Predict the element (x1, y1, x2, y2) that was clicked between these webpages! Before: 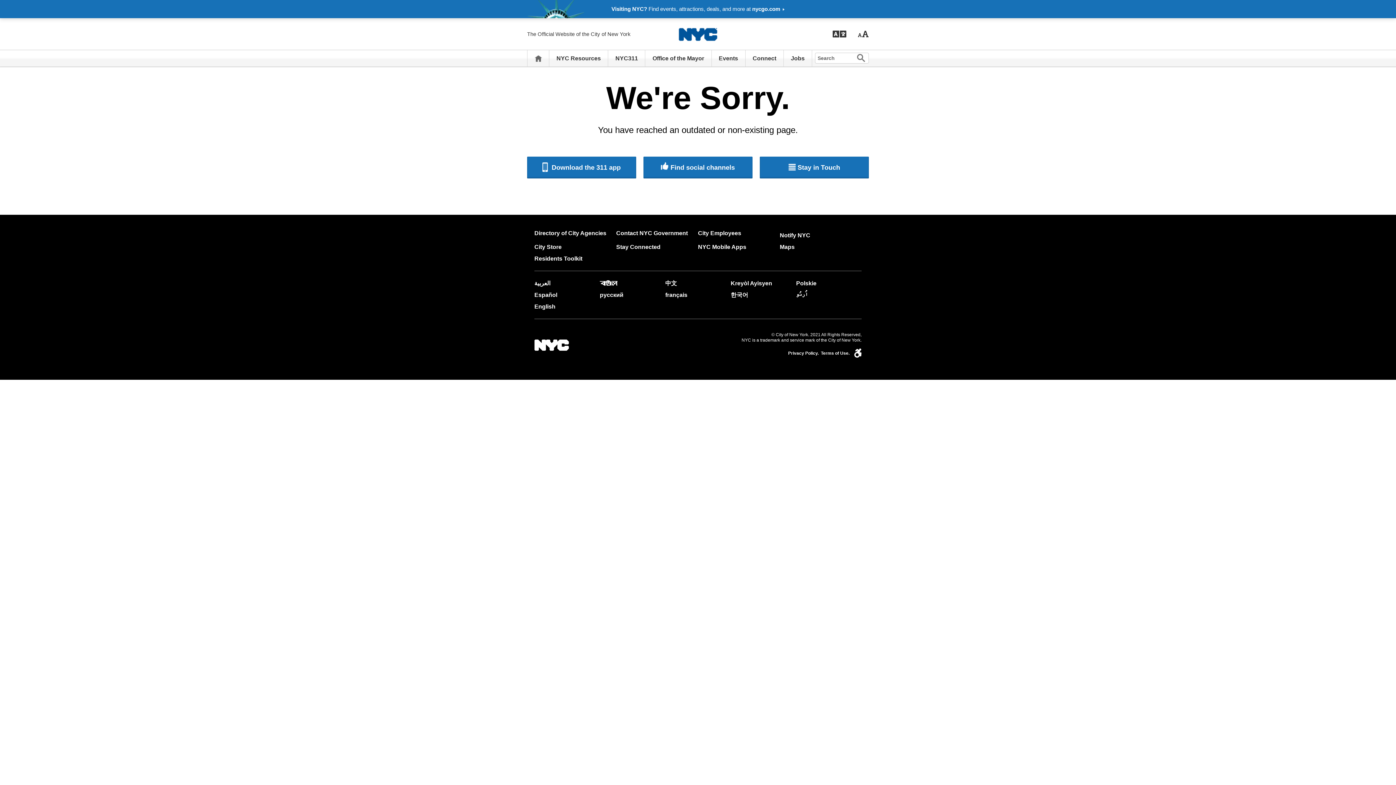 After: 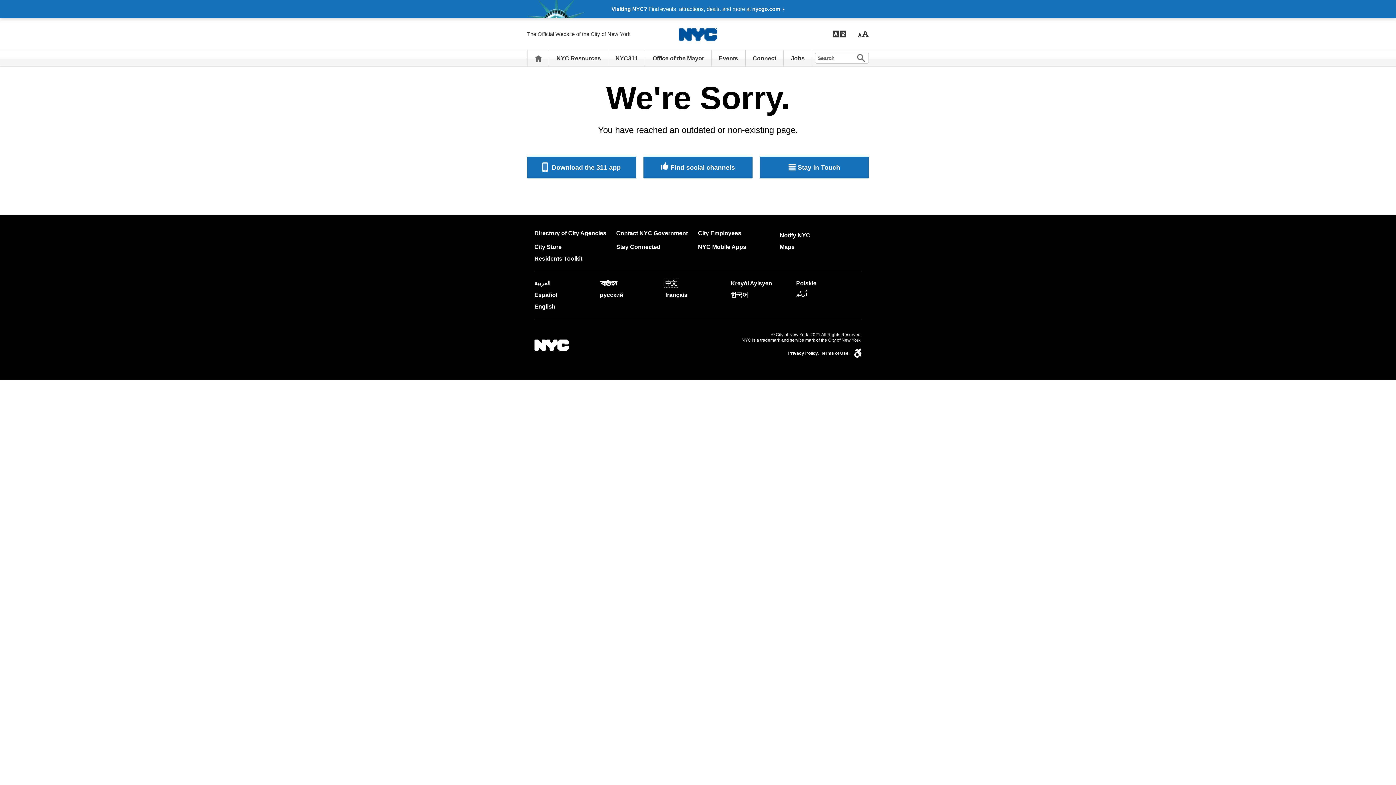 Action: bbox: (665, 280, 677, 286) label: 中文